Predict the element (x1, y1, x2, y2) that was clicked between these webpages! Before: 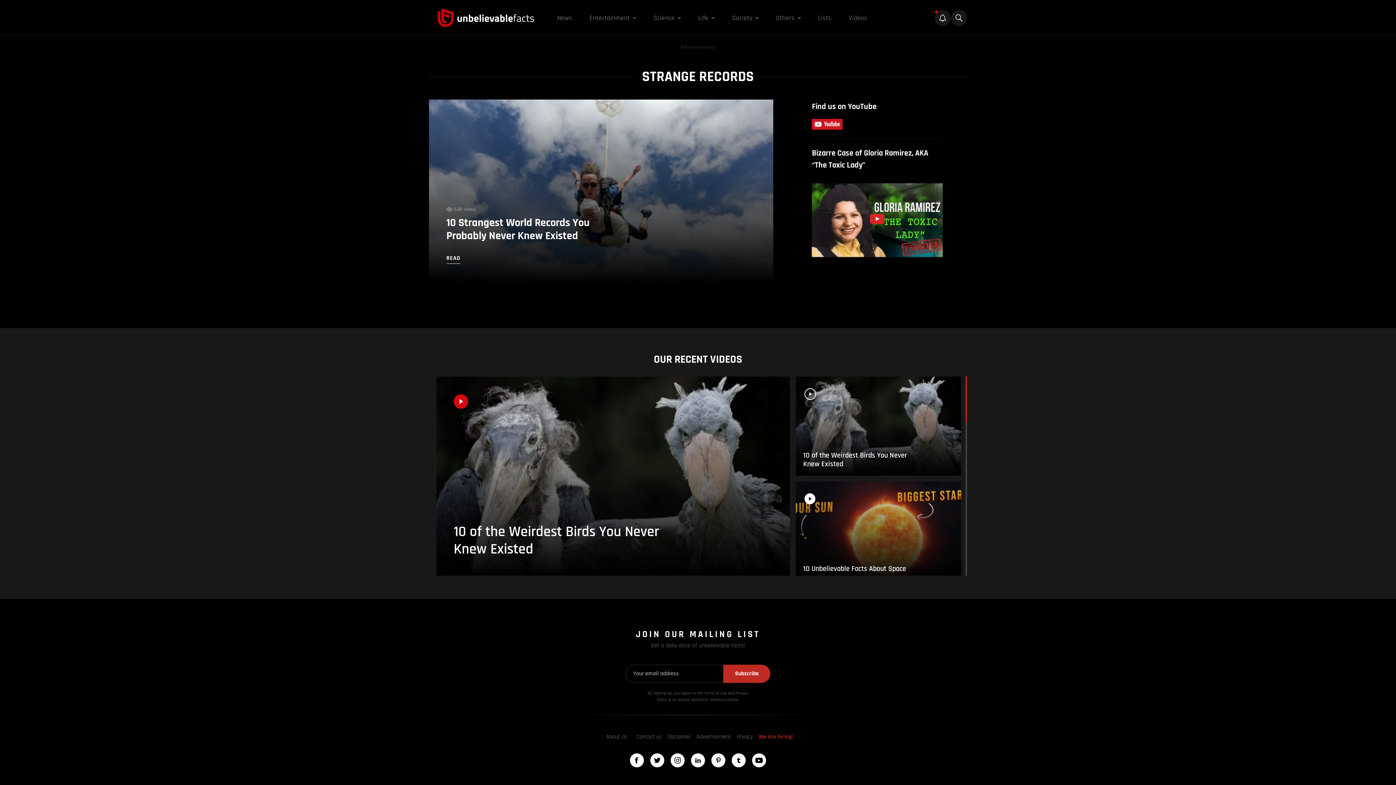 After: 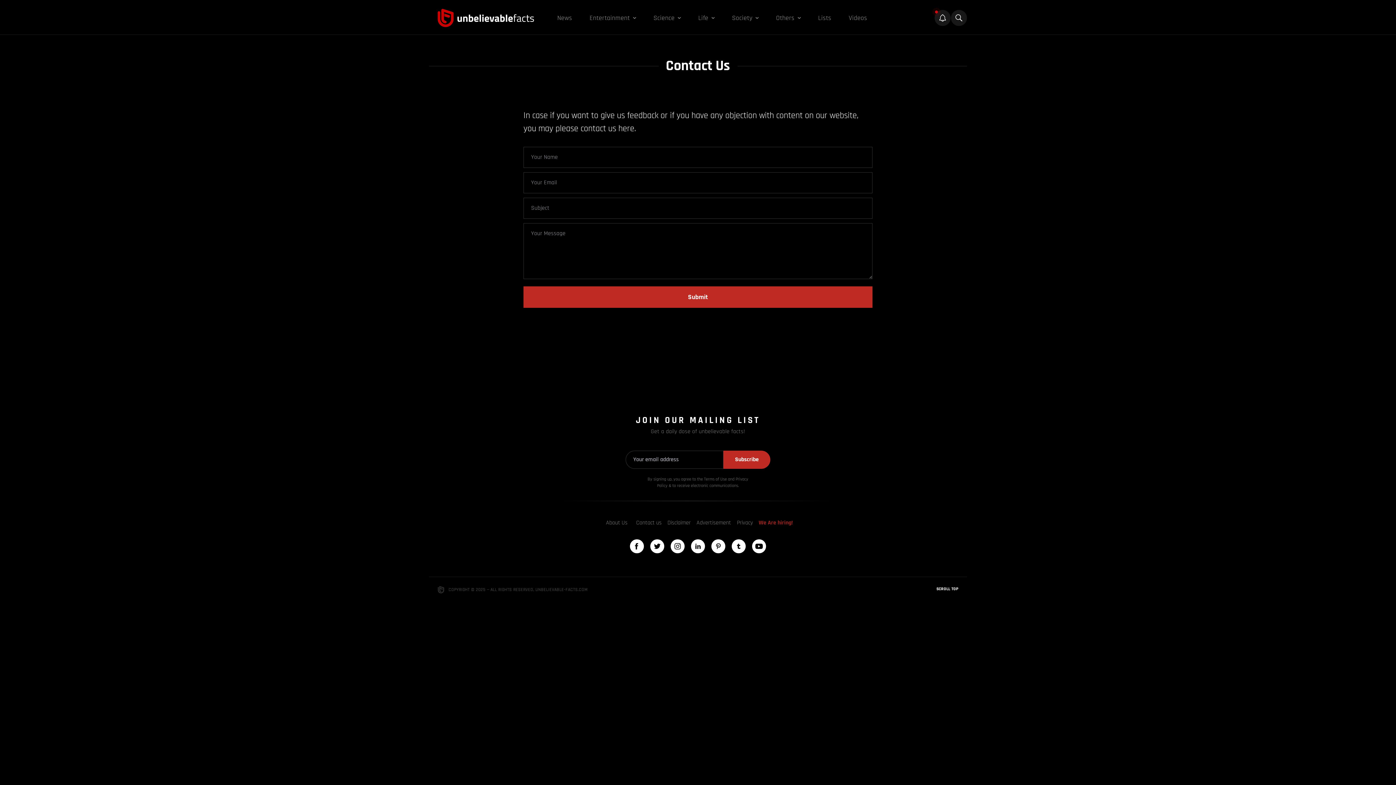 Action: bbox: (636, 733, 661, 741) label: Contact us